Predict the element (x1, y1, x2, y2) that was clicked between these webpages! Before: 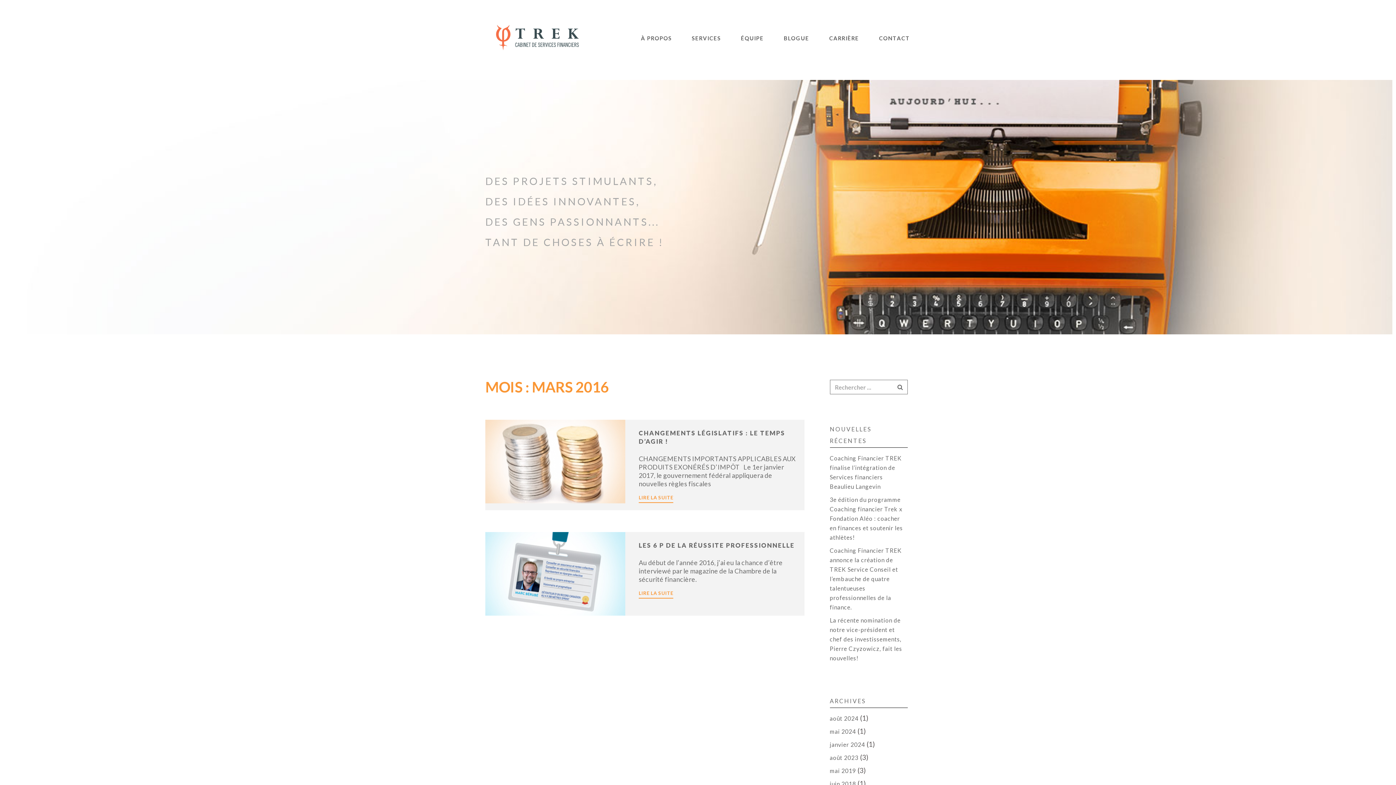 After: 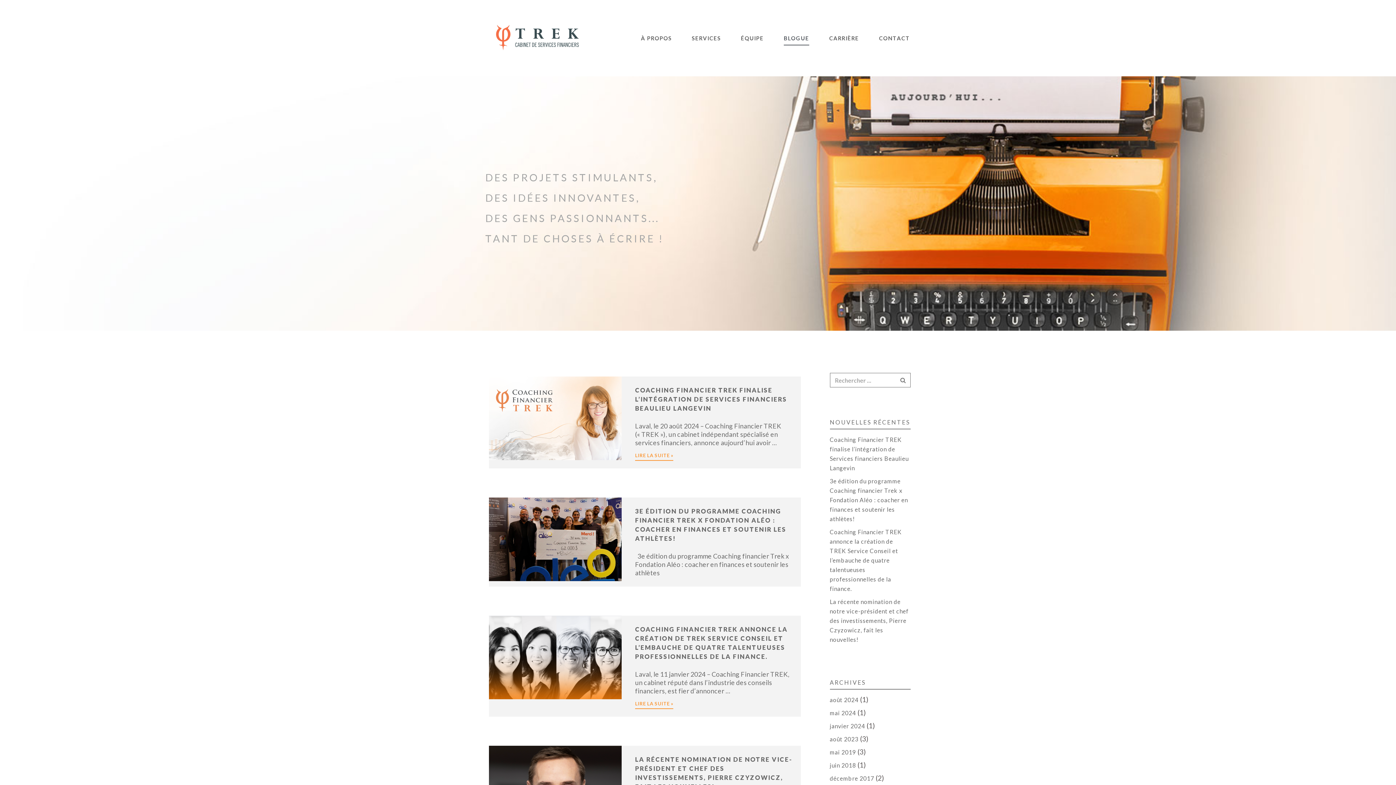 Action: label: BLOGUE bbox: (784, 30, 809, 45)